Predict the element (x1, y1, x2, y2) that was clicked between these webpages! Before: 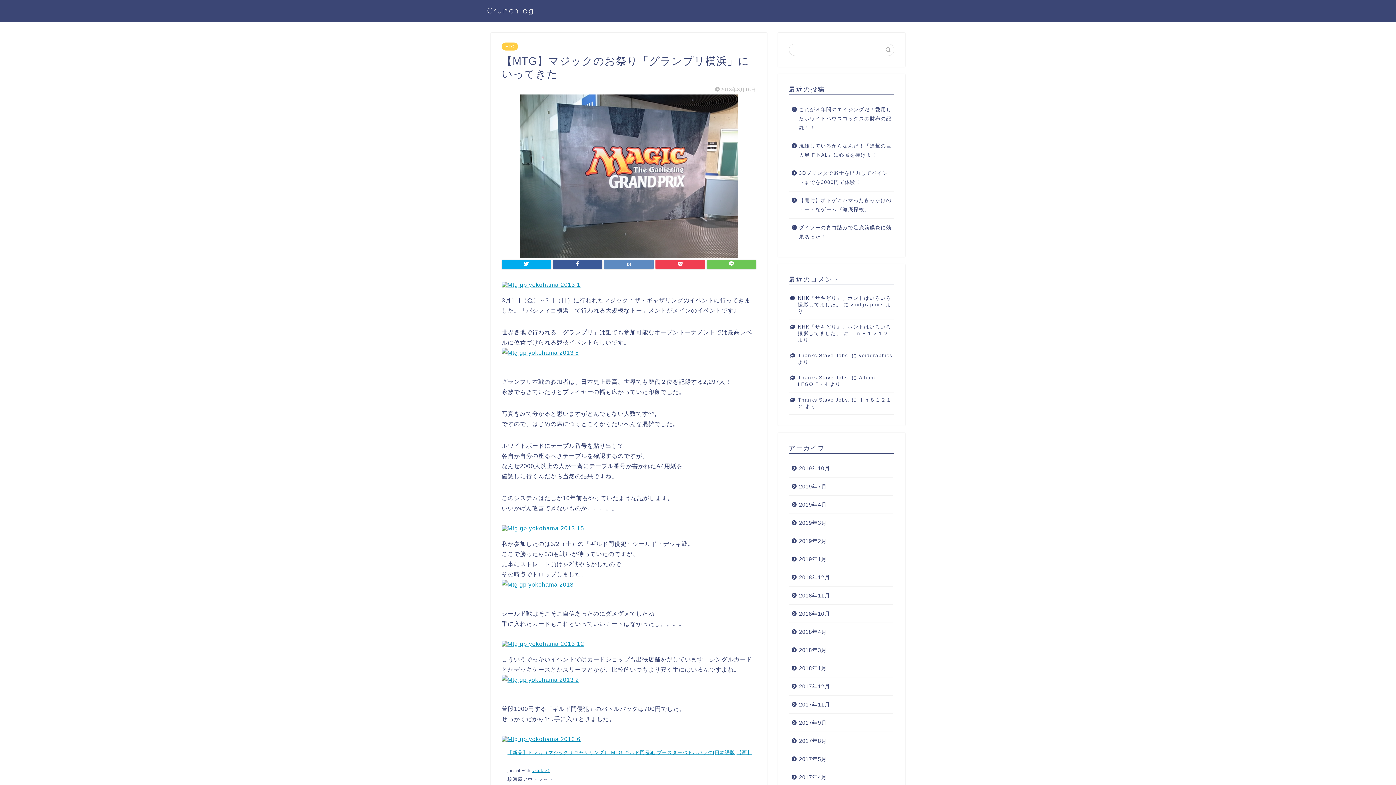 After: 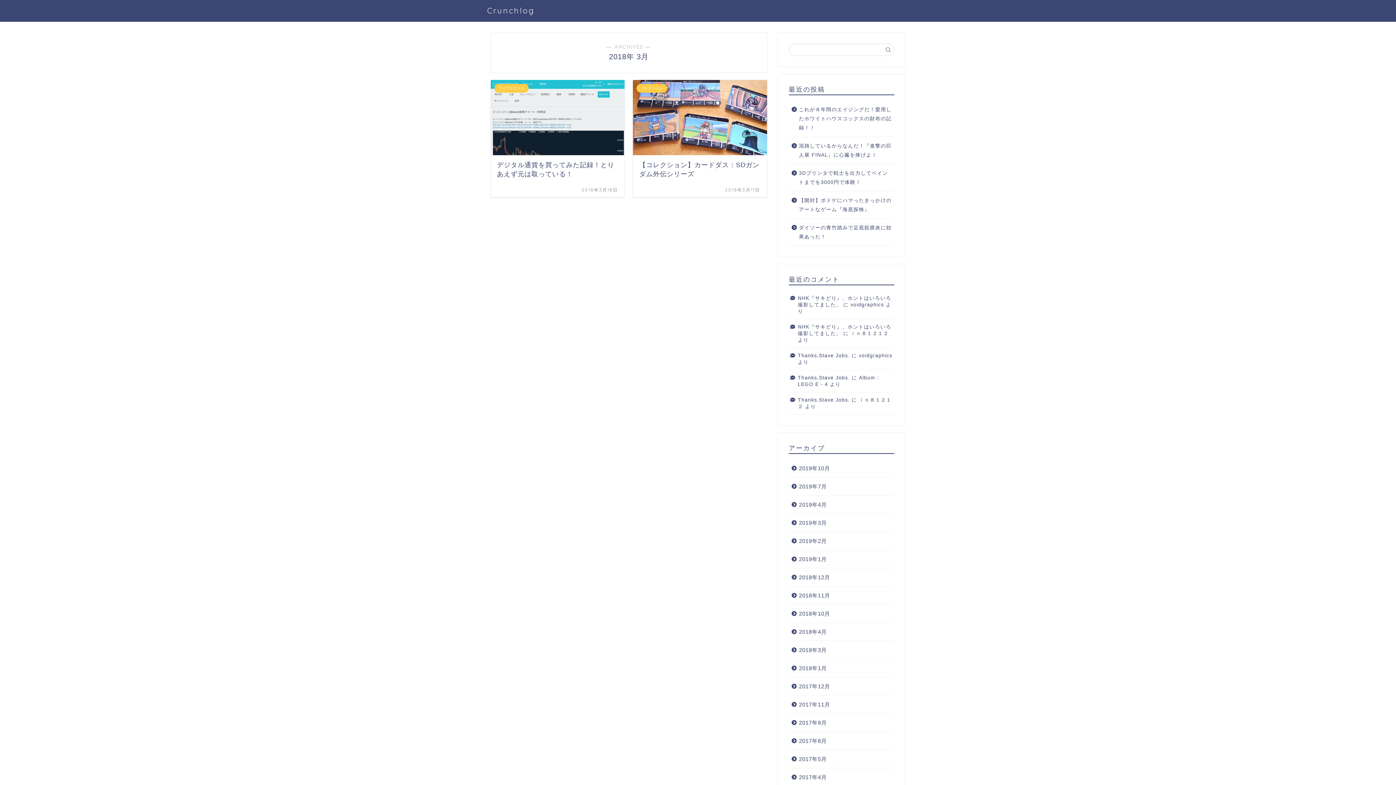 Action: bbox: (789, 641, 893, 659) label: 2018年3月